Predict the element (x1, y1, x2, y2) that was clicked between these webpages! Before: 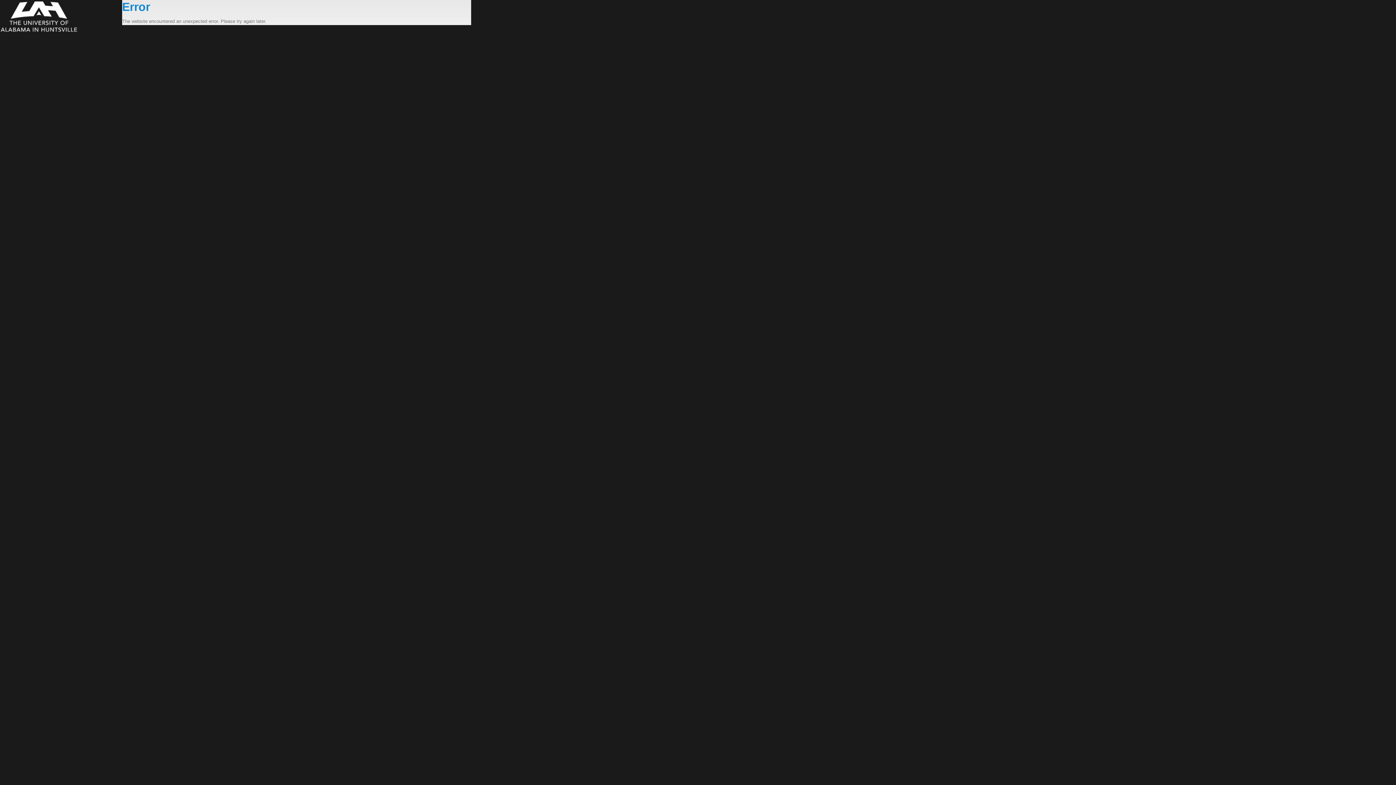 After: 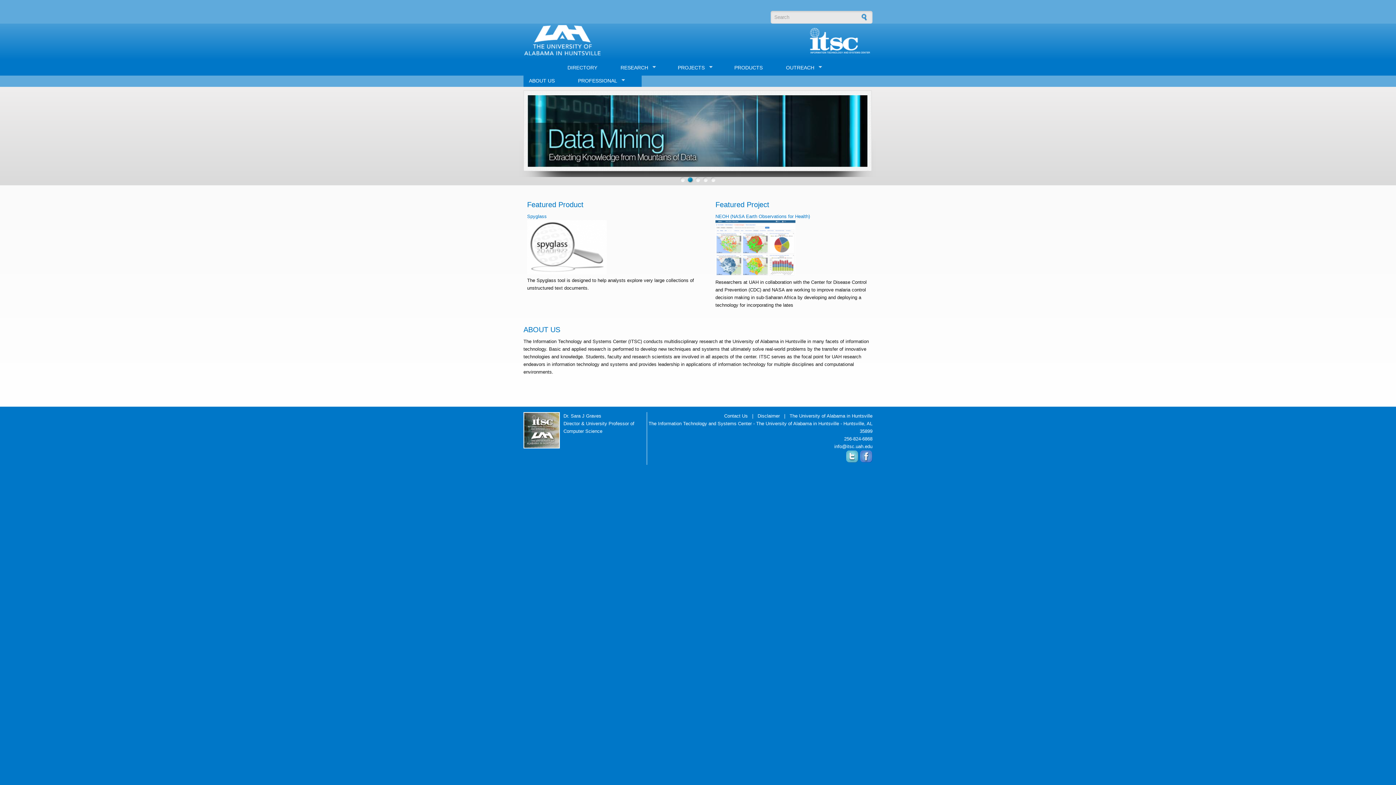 Action: bbox: (0, 0, 122, 33)